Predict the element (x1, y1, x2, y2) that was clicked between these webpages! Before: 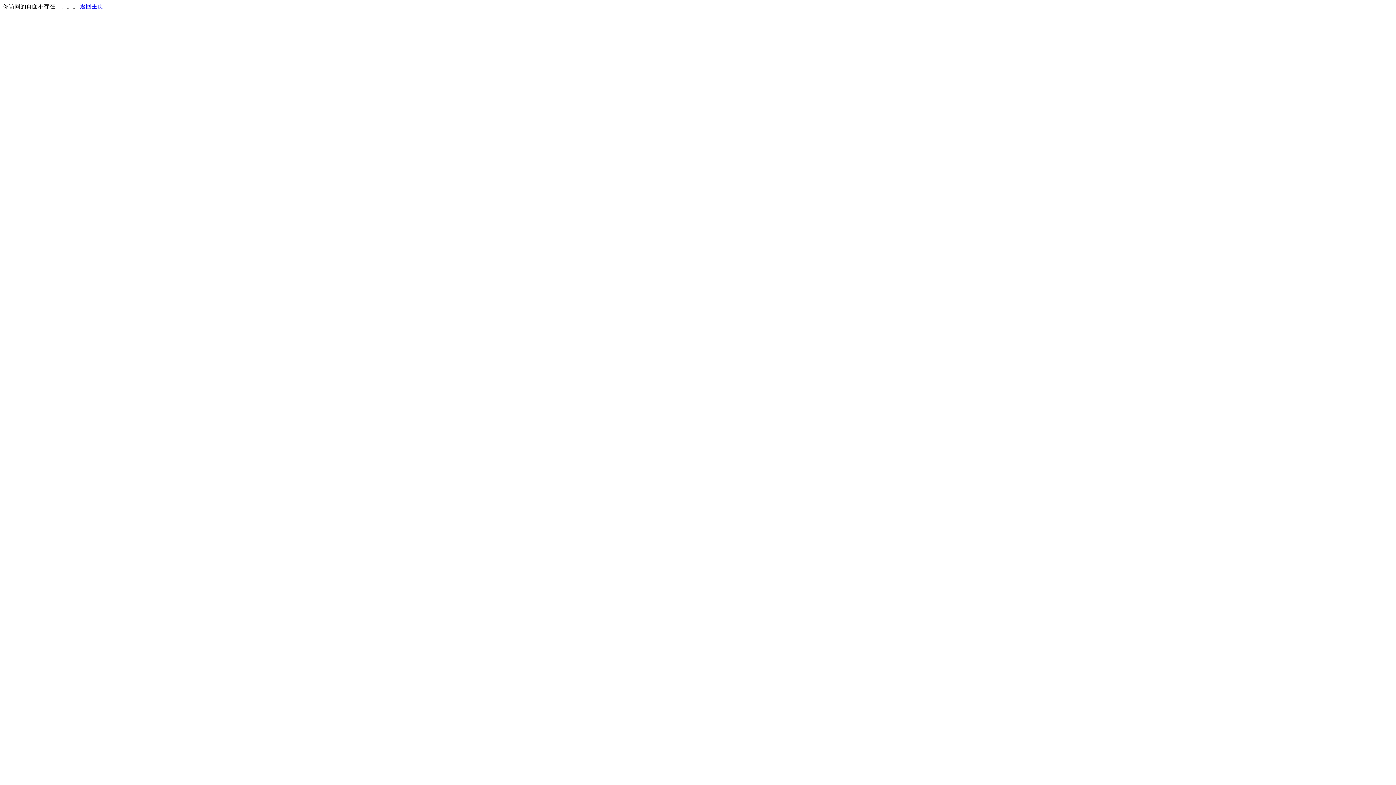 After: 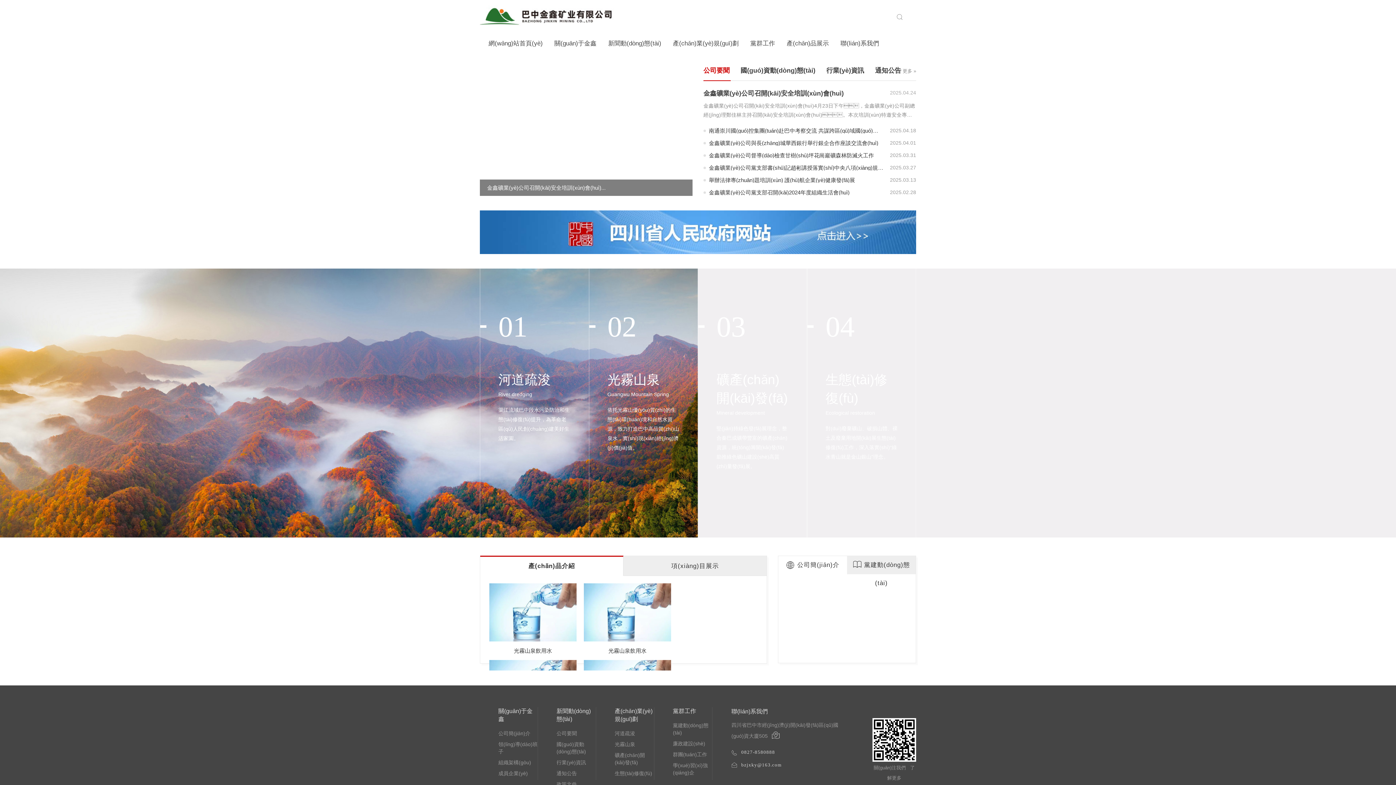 Action: label: 返回主页 bbox: (80, 3, 103, 9)